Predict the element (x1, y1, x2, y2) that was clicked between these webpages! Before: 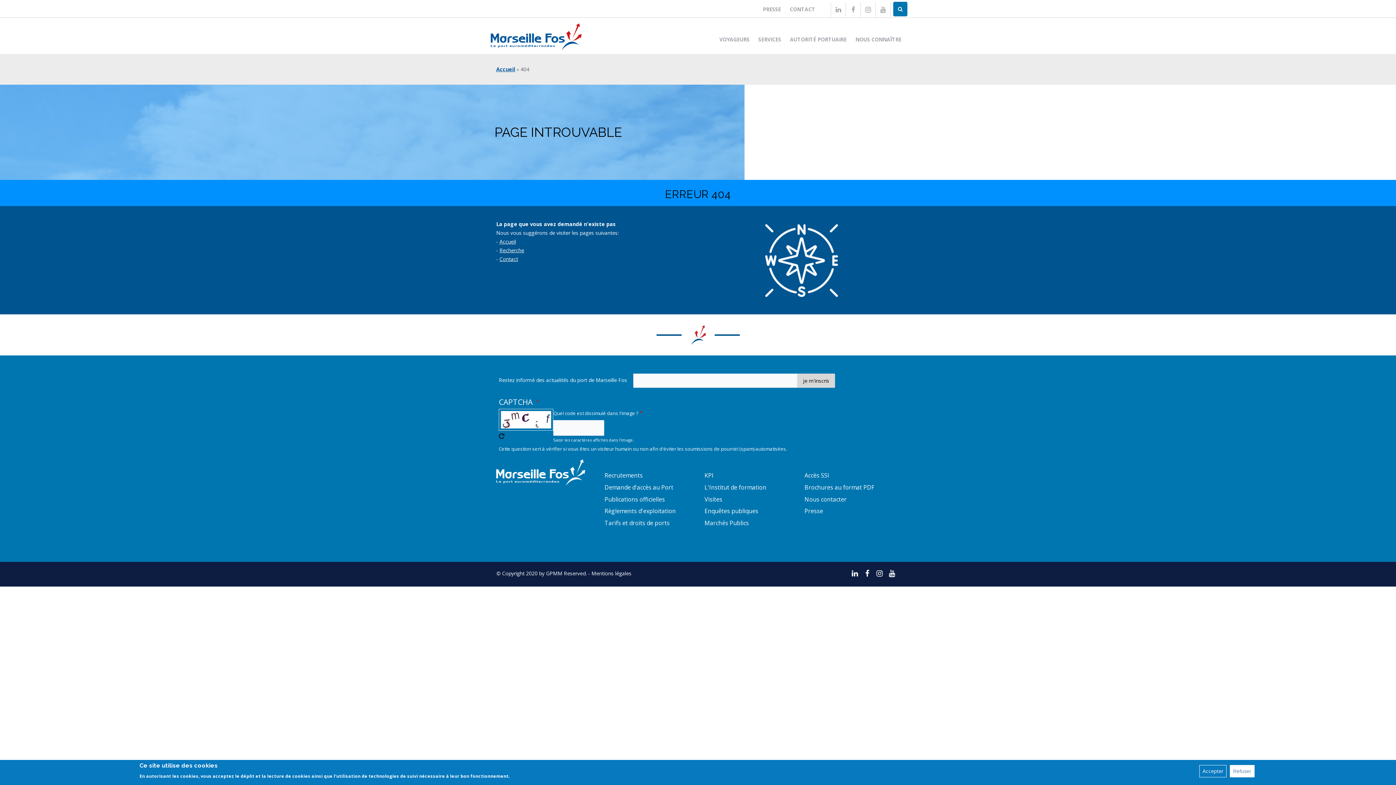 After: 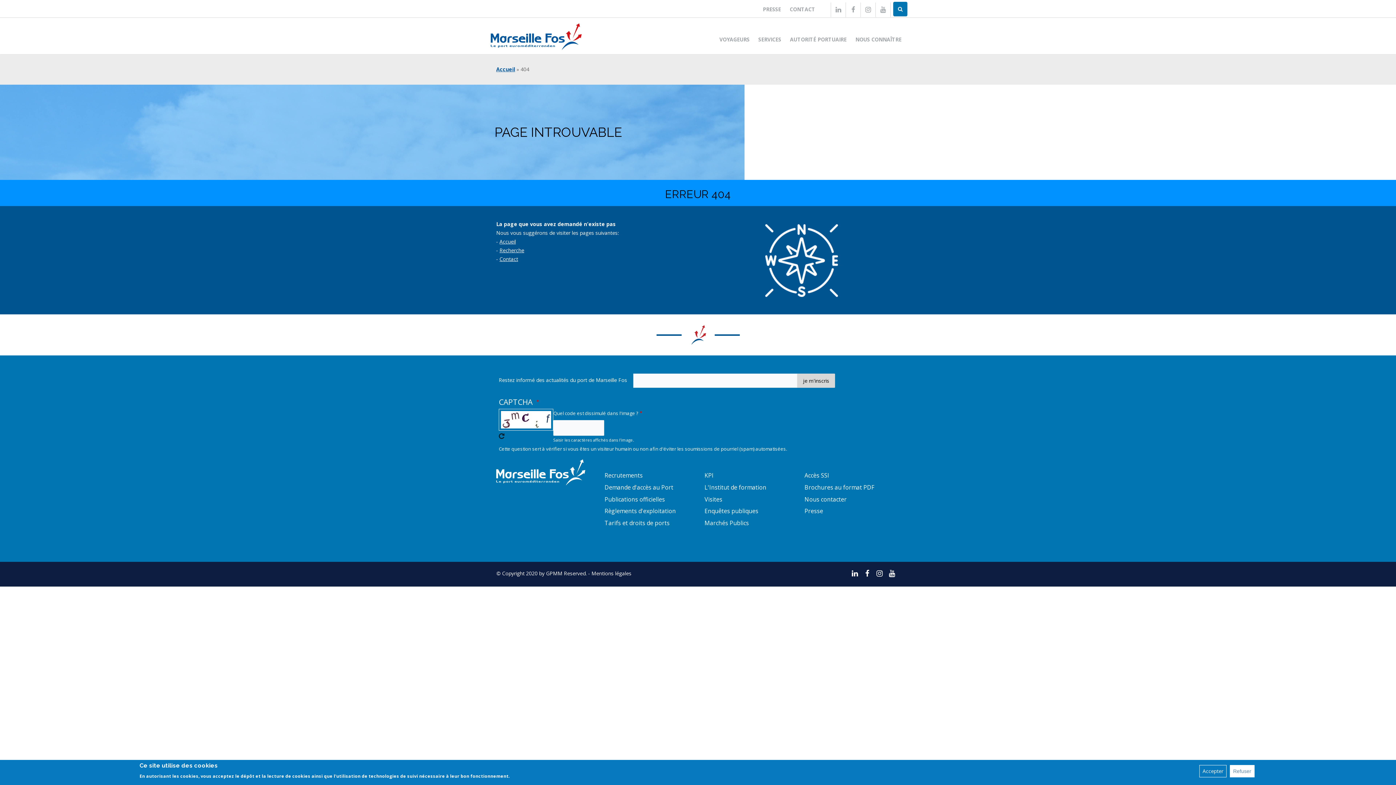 Action: label:   bbox: (850, 569, 861, 580)